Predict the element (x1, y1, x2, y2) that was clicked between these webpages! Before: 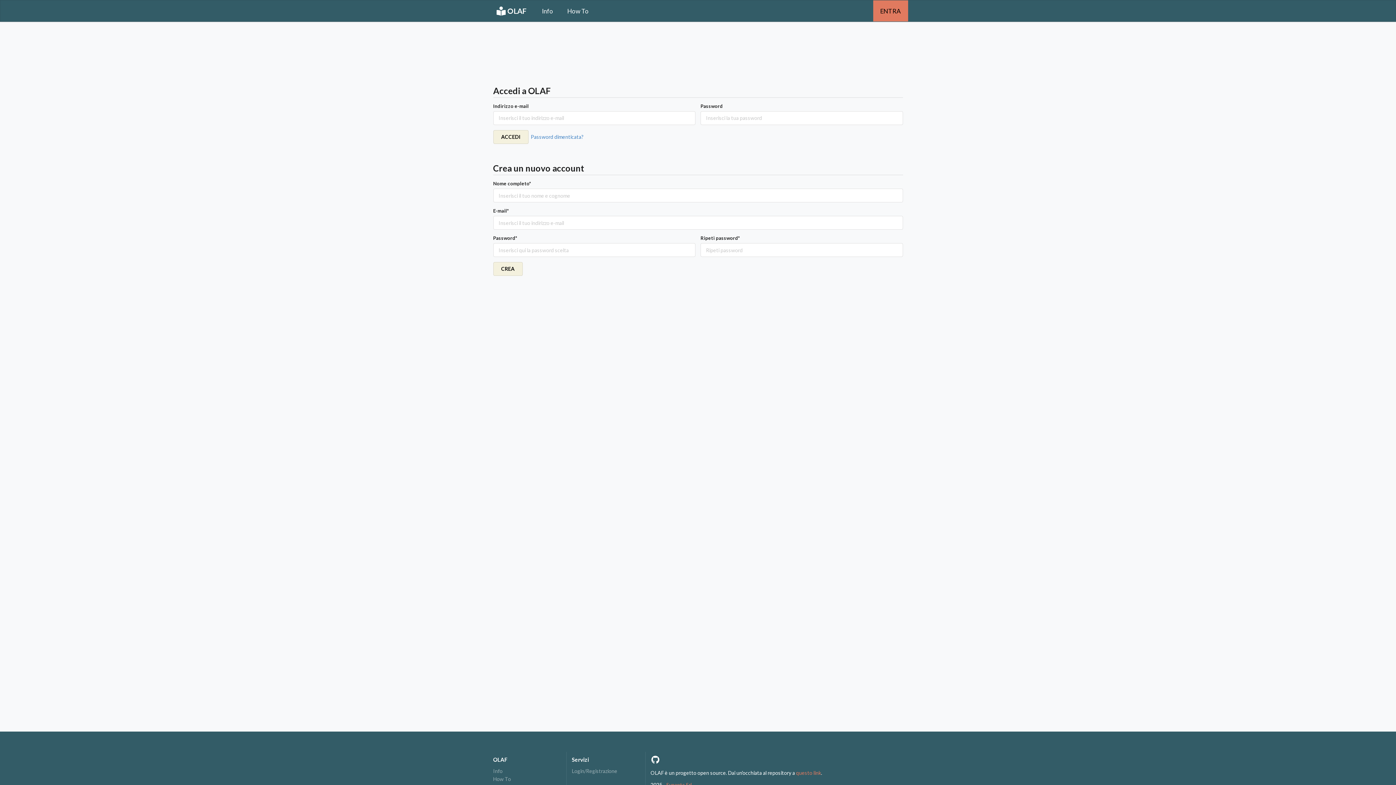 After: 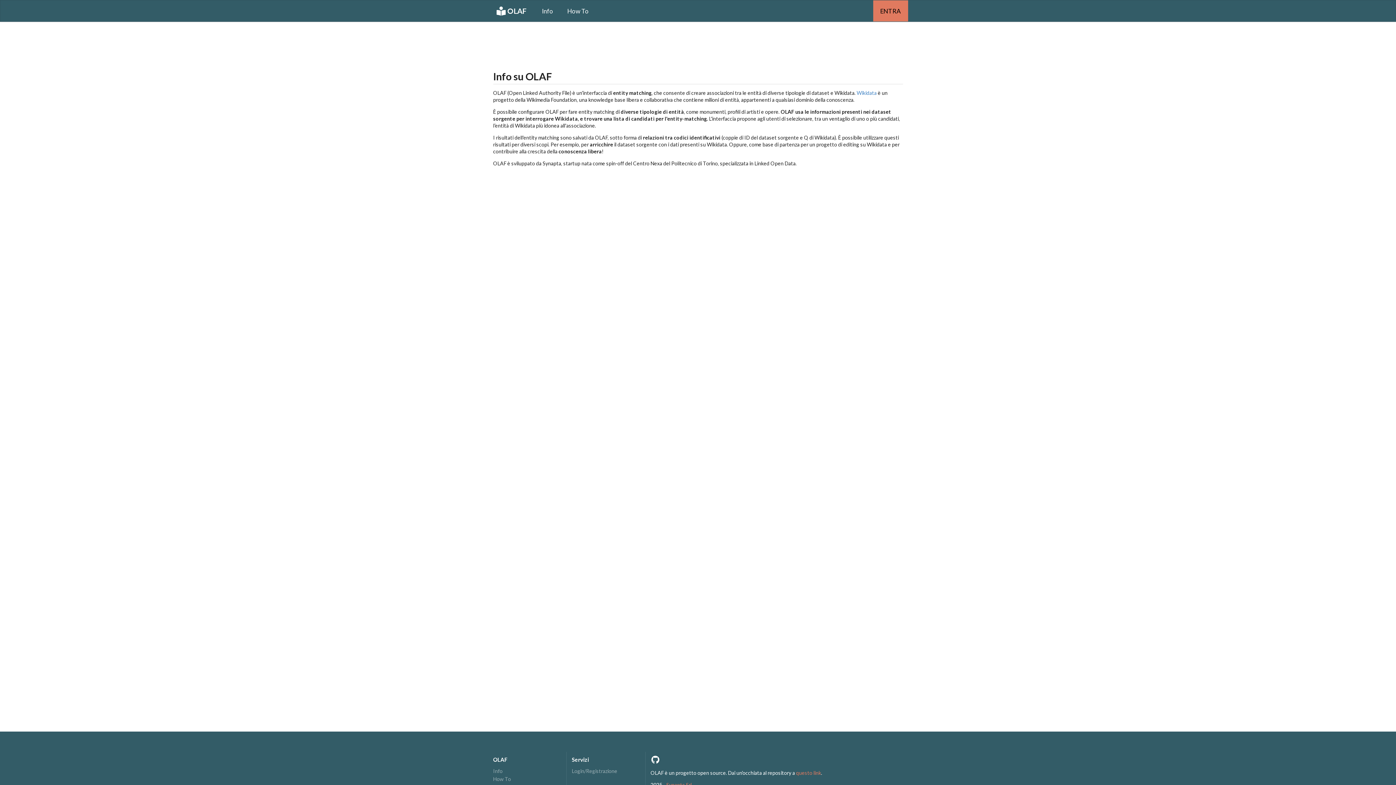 Action: label: Info bbox: (534, 0, 560, 21)